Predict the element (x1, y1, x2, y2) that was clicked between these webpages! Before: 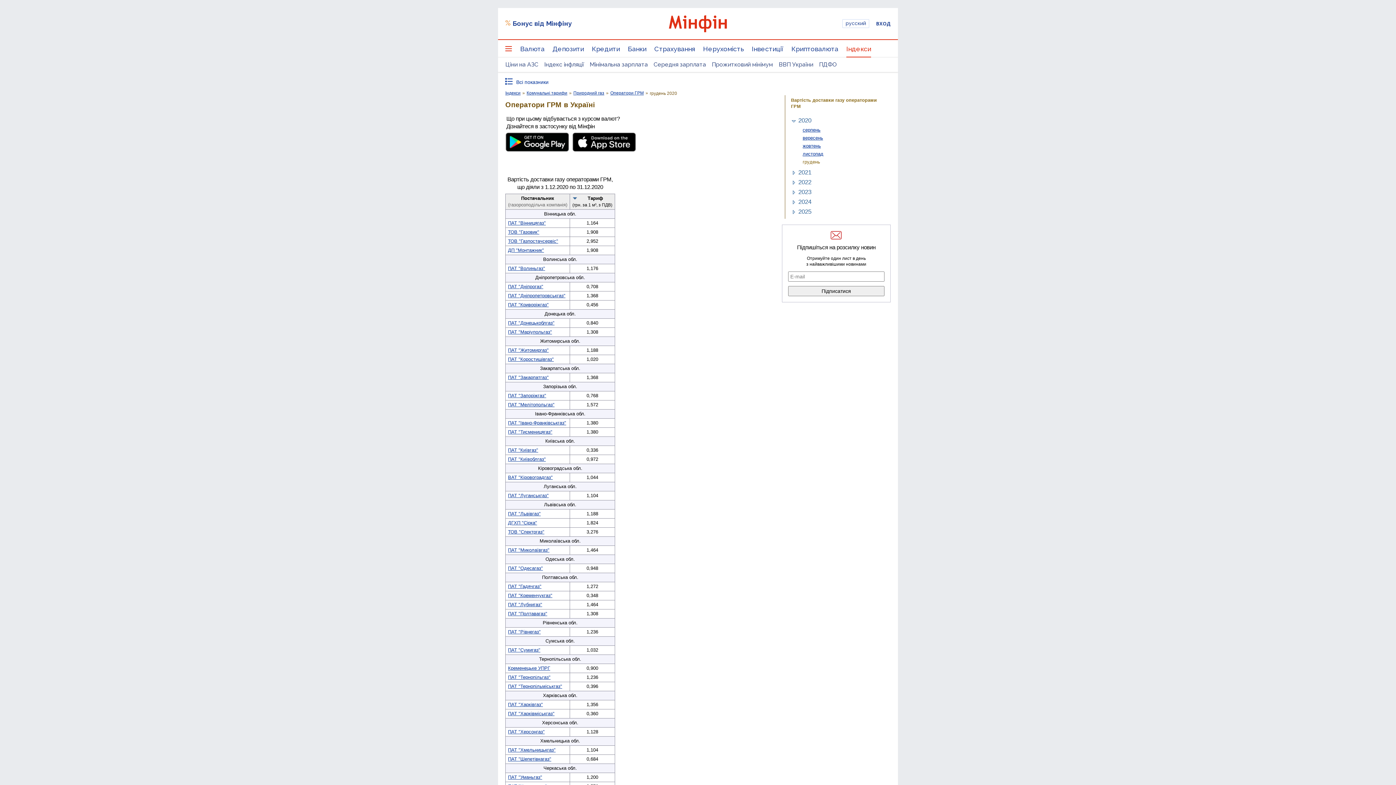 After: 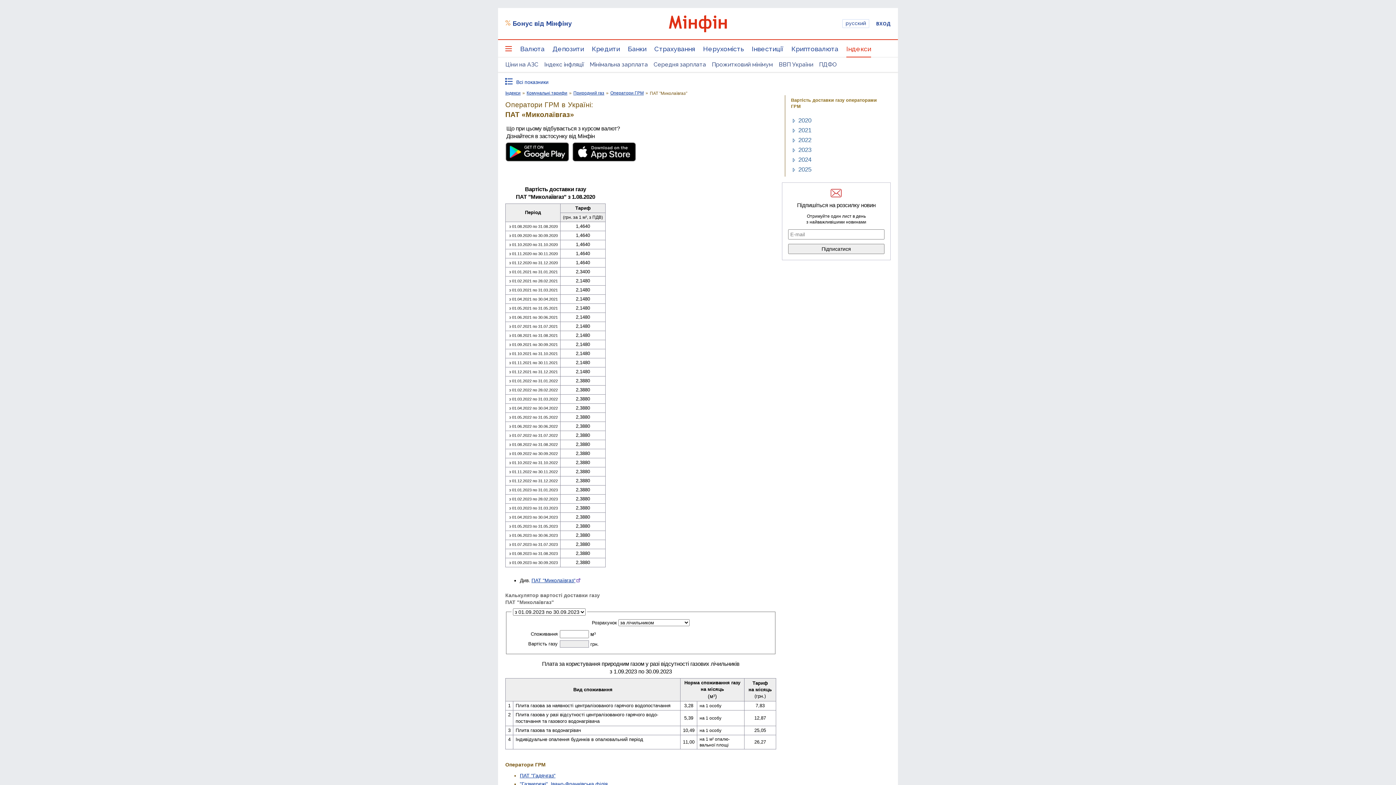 Action: bbox: (508, 547, 549, 552) label: ПАТ "Миколаївгаз"